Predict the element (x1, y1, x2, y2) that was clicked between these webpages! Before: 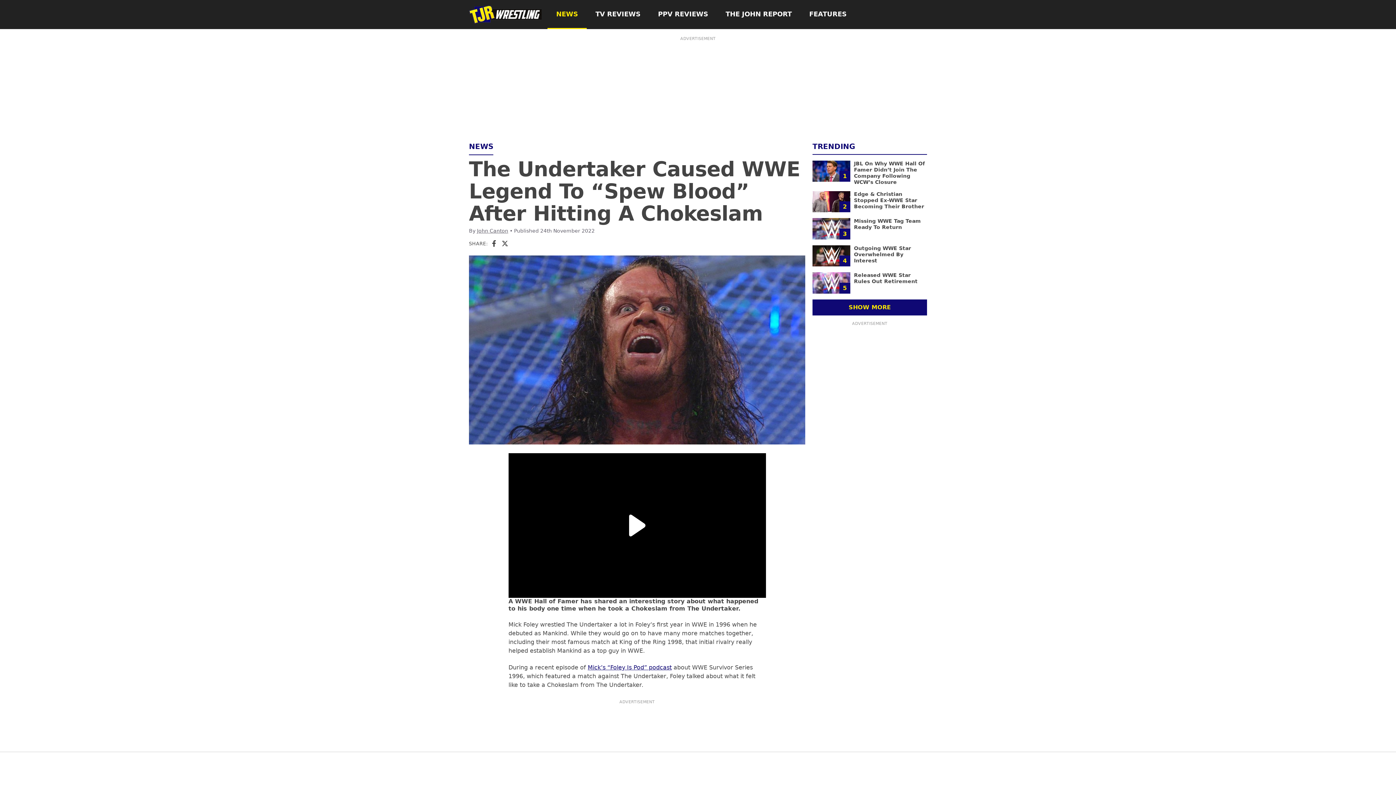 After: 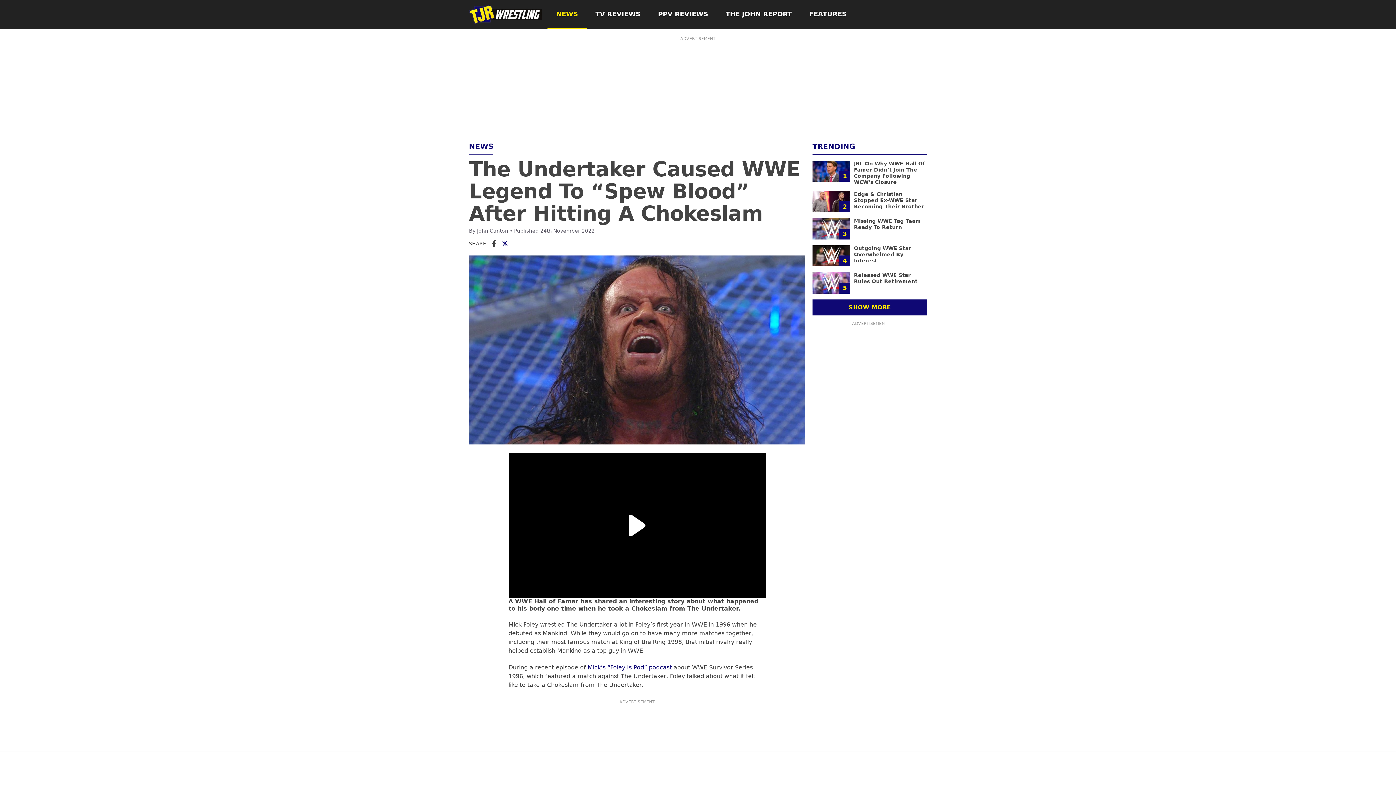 Action: bbox: (501, 239, 508, 246)